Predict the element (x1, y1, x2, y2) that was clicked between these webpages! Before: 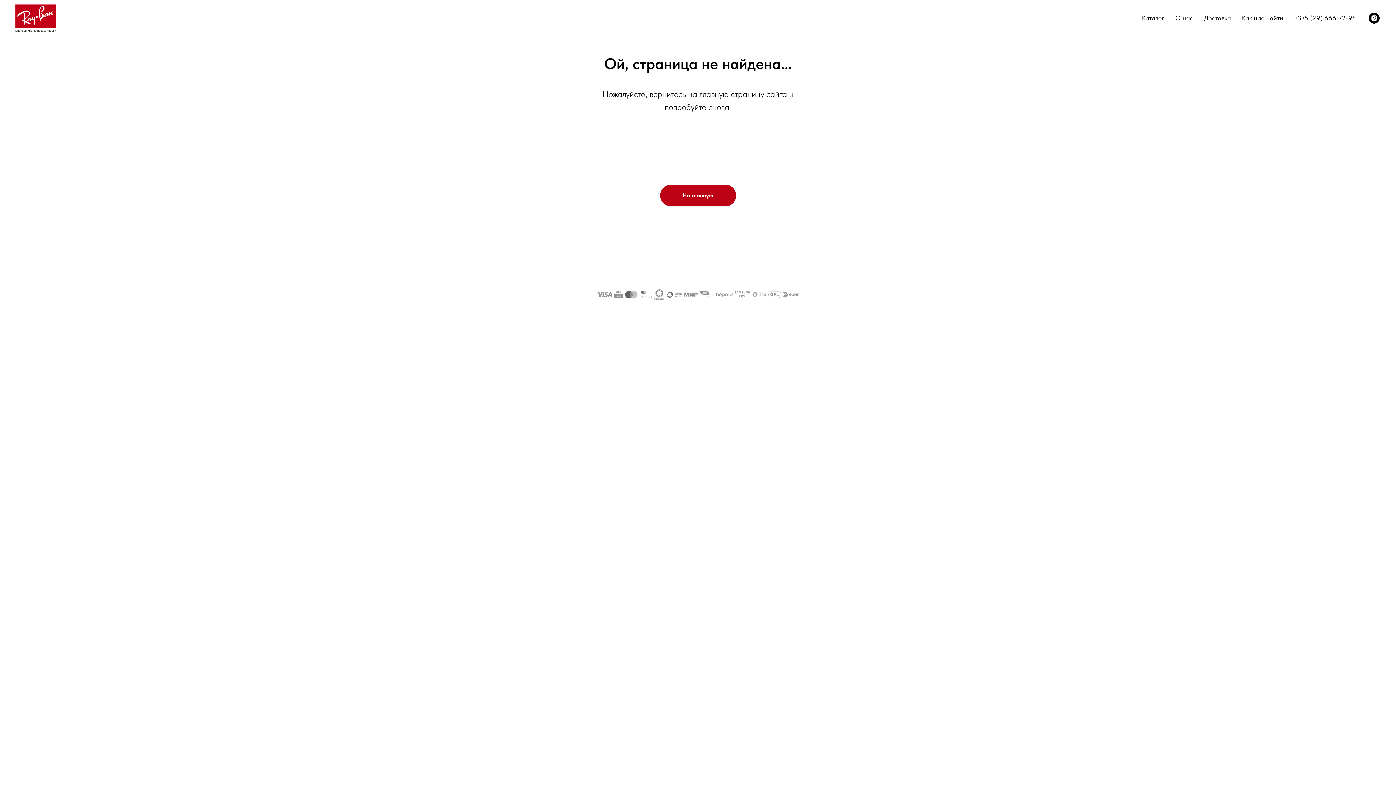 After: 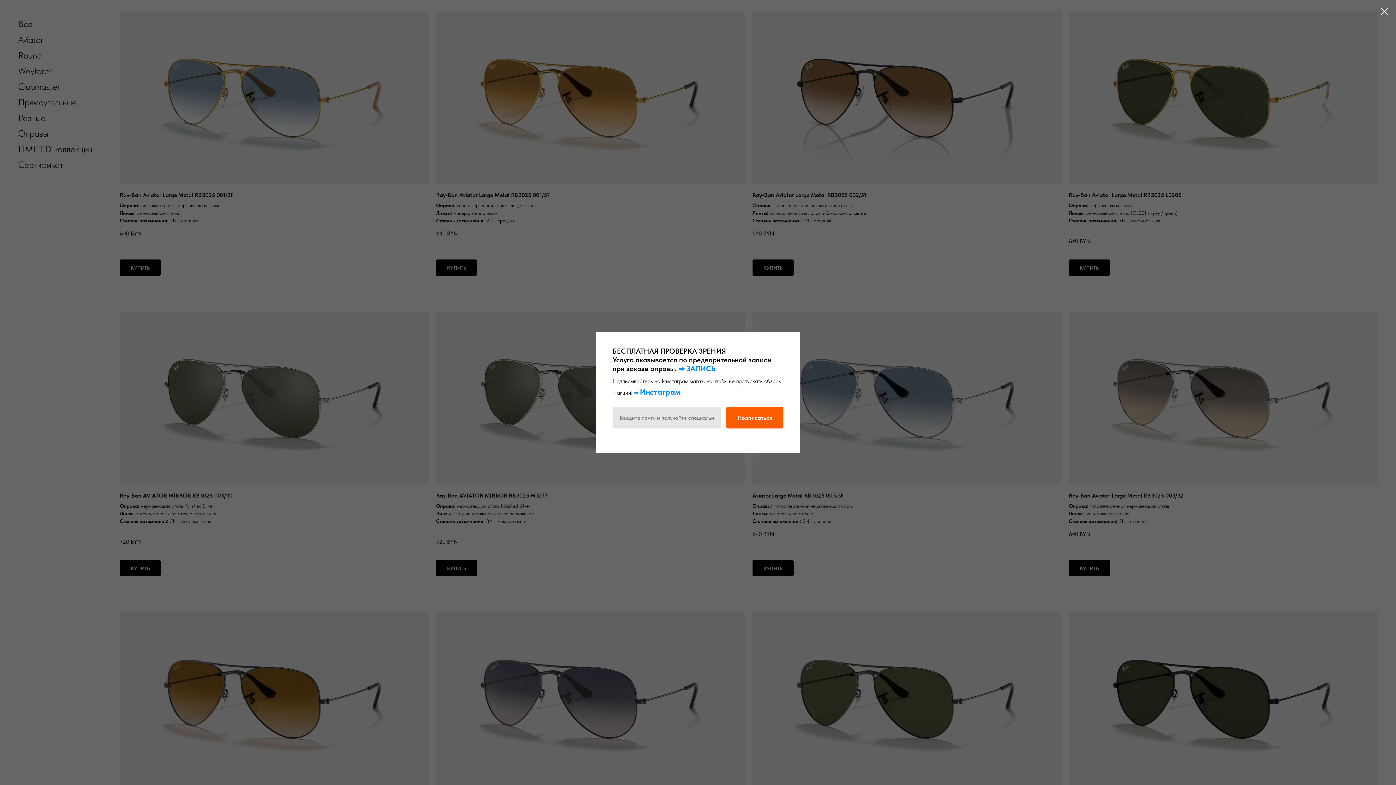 Action: label: Каталог bbox: (1142, 14, 1164, 21)